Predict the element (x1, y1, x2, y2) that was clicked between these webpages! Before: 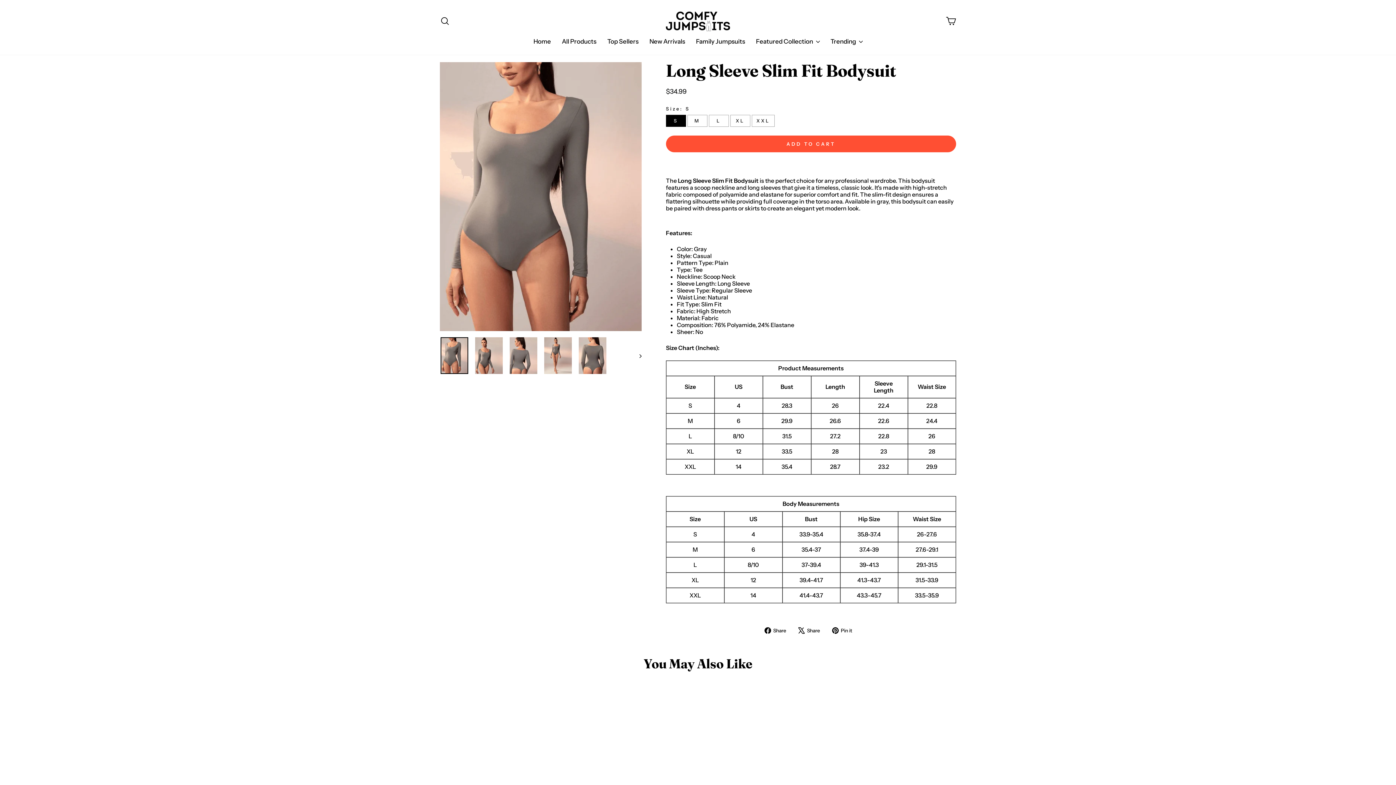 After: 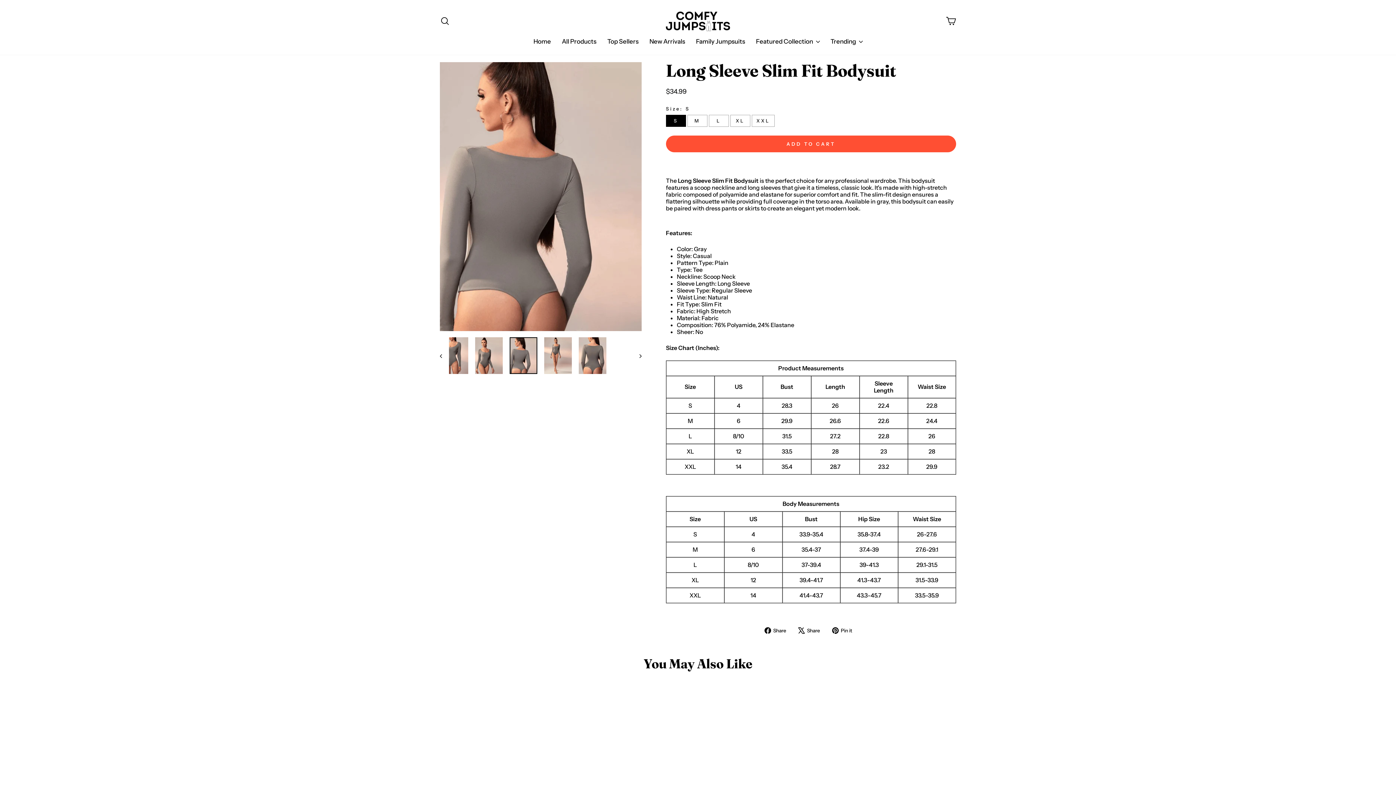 Action: bbox: (509, 337, 537, 374)